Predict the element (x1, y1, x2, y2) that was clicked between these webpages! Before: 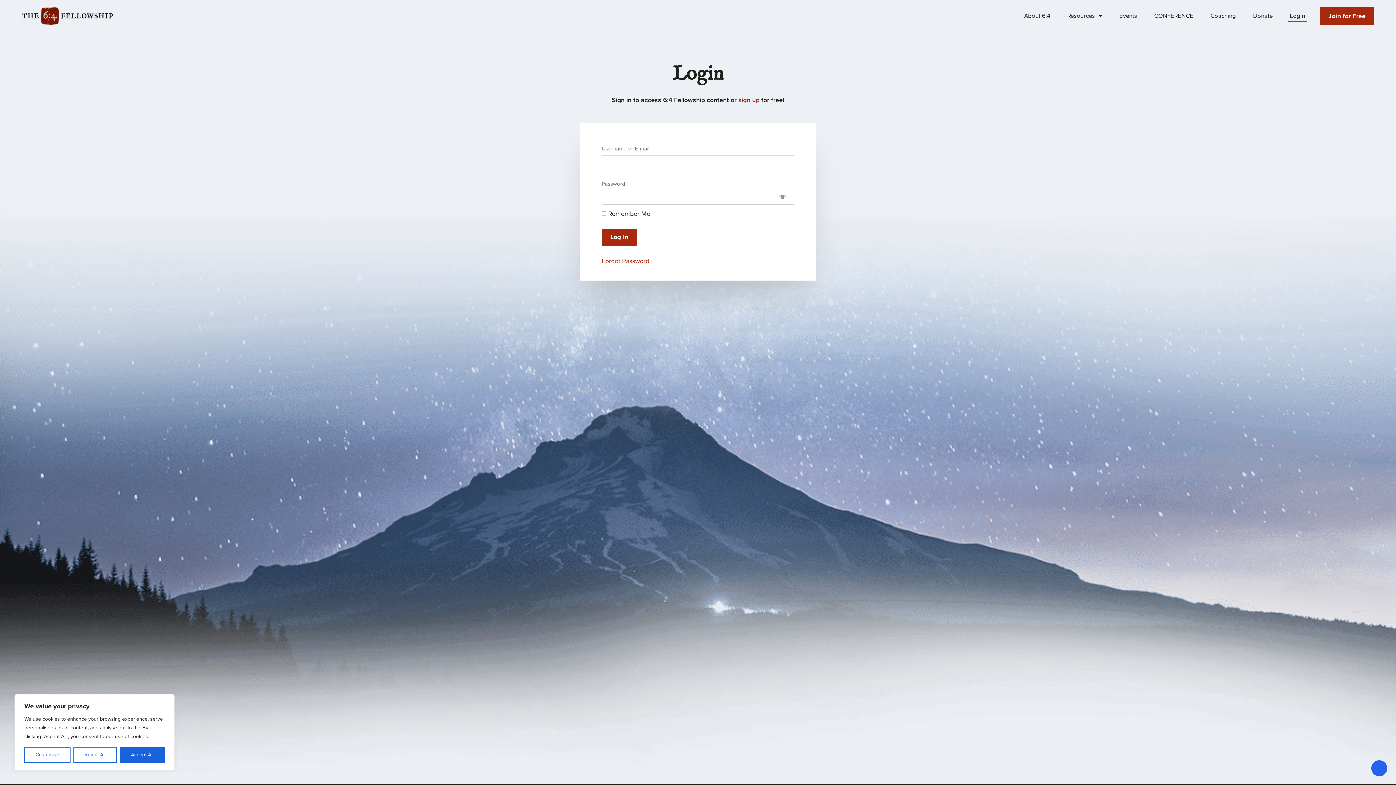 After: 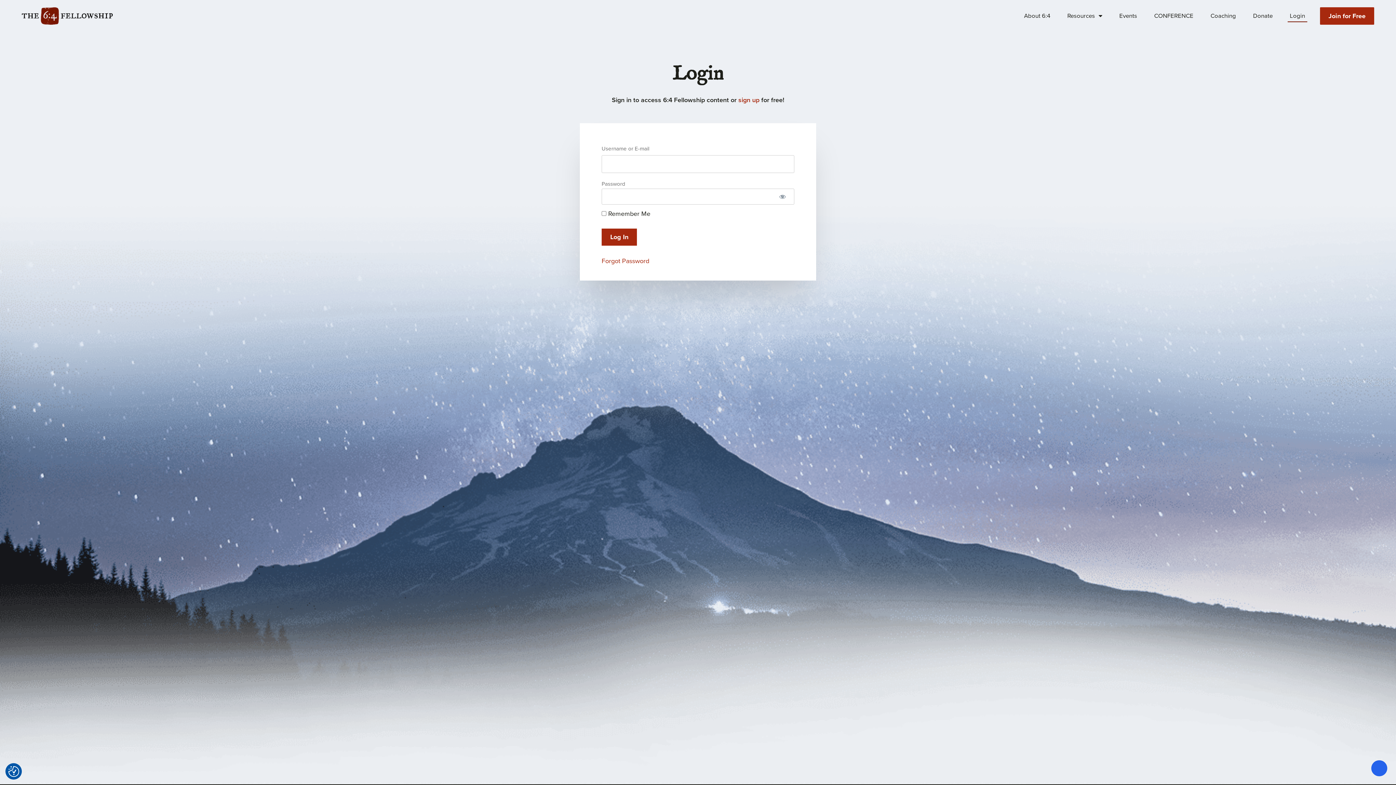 Action: label: Accept All bbox: (119, 747, 164, 763)